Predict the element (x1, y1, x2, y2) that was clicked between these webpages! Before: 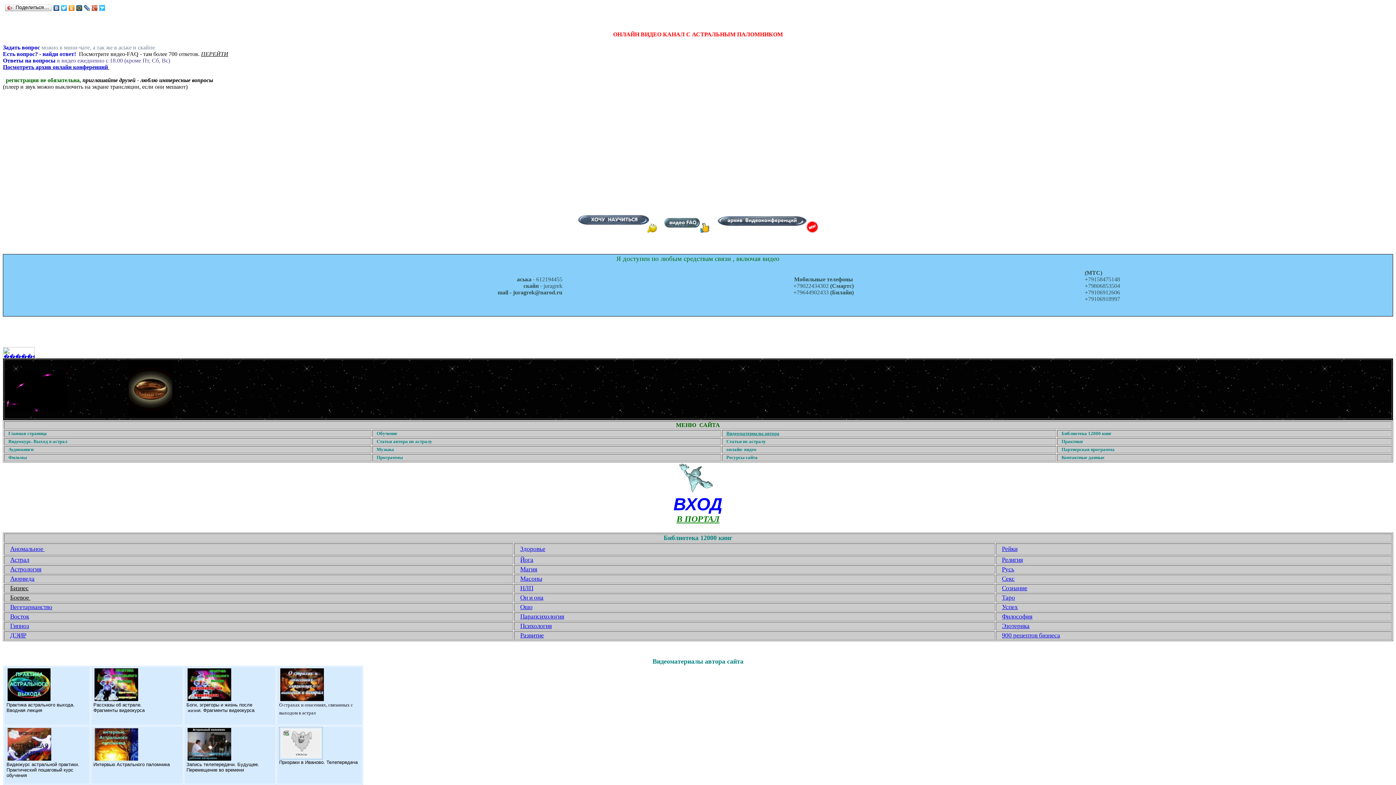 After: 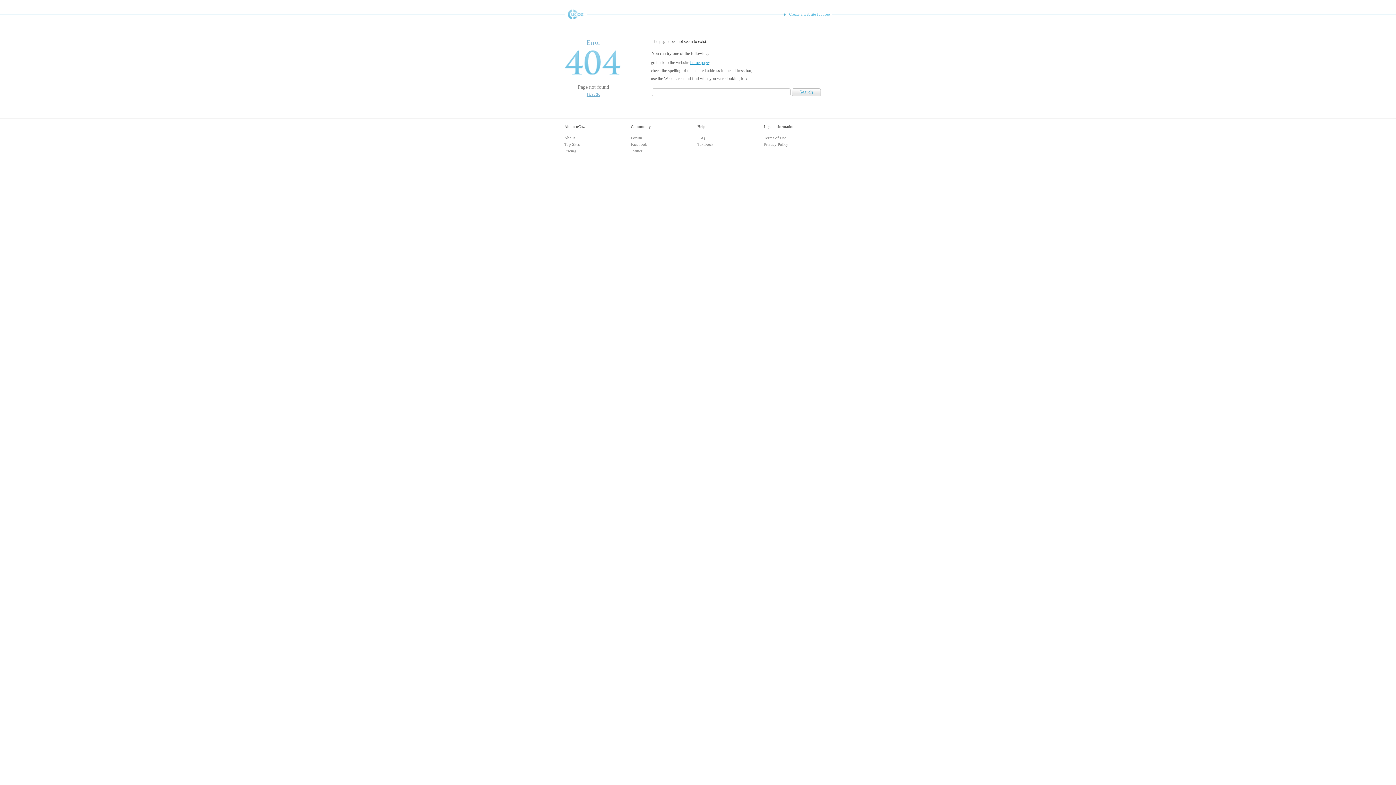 Action: bbox: (1002, 613, 1032, 620) label: Философия